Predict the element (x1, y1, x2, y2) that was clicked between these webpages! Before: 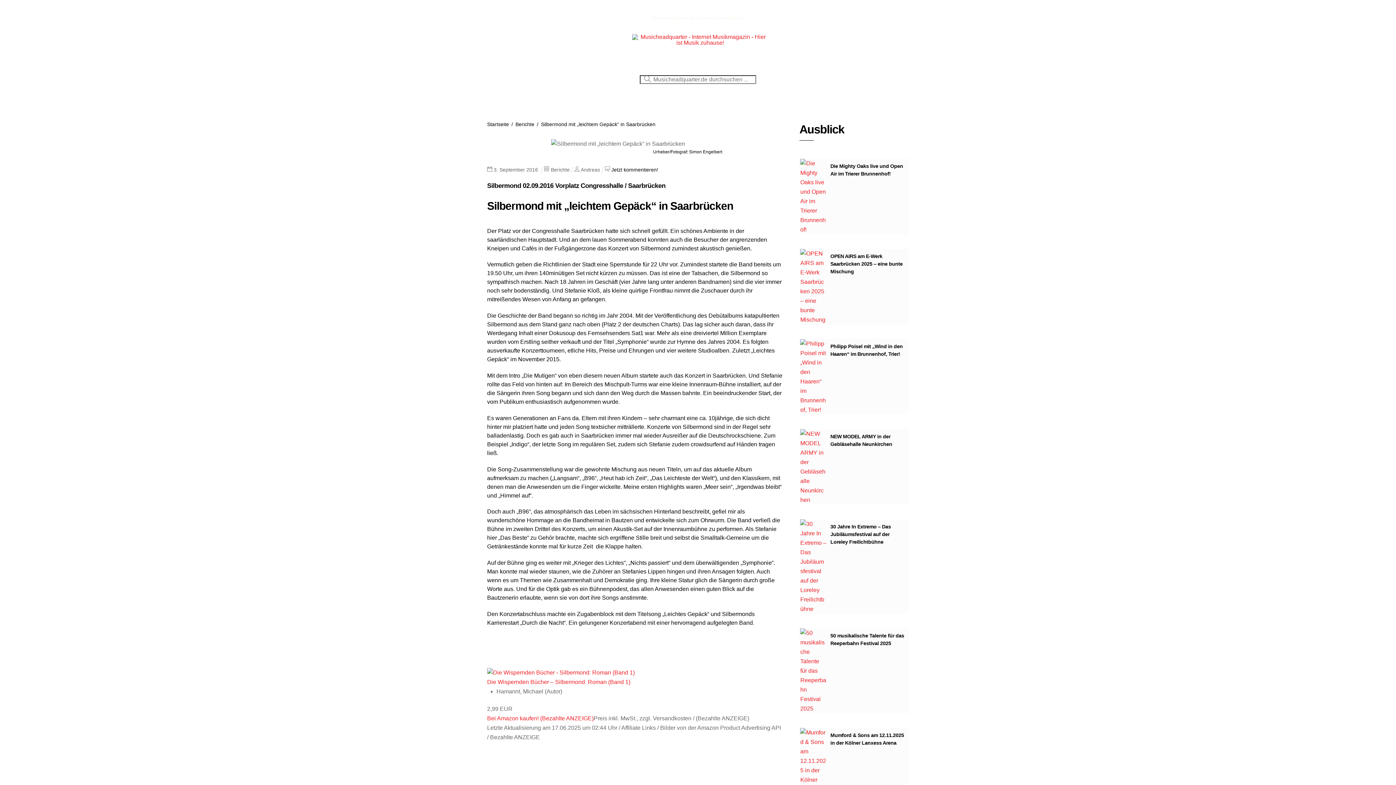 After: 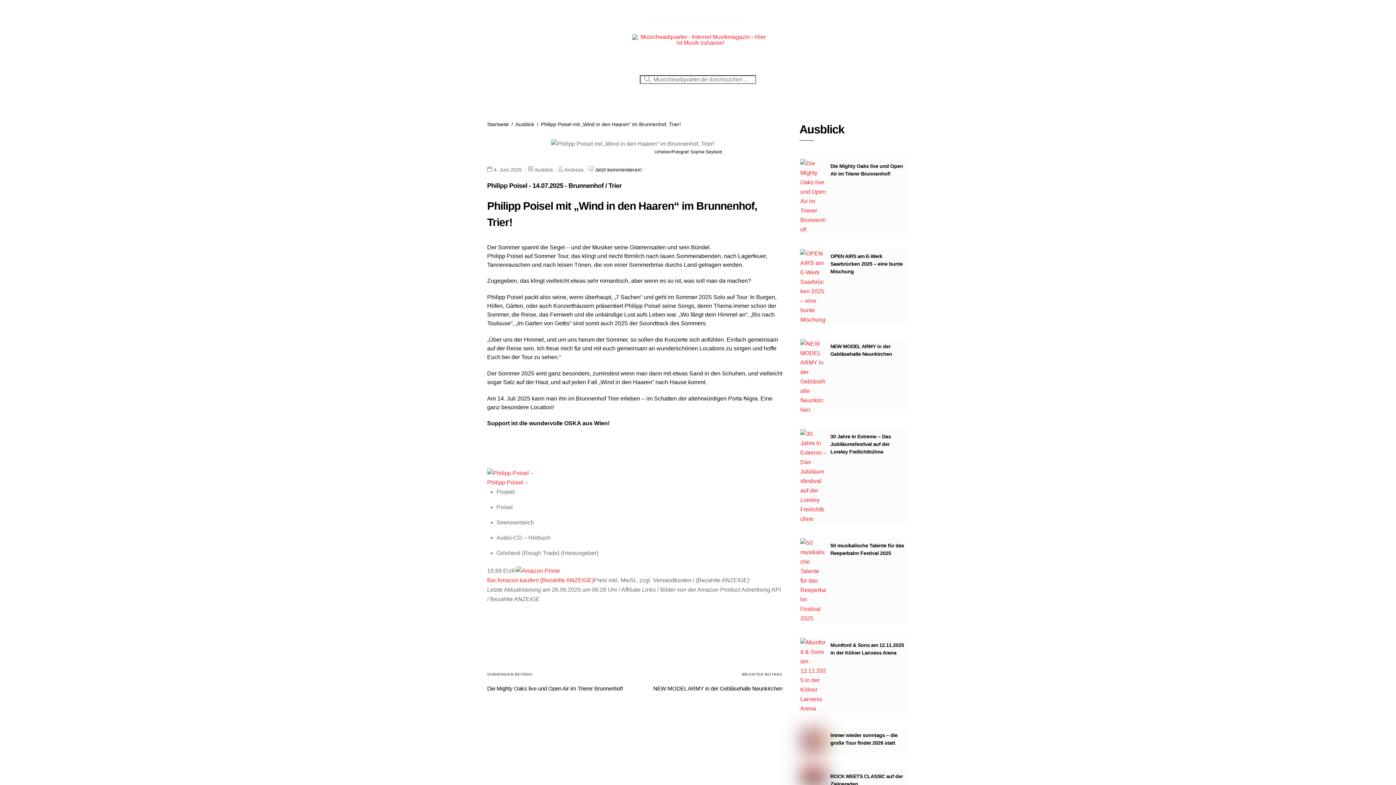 Action: bbox: (800, 340, 827, 347)